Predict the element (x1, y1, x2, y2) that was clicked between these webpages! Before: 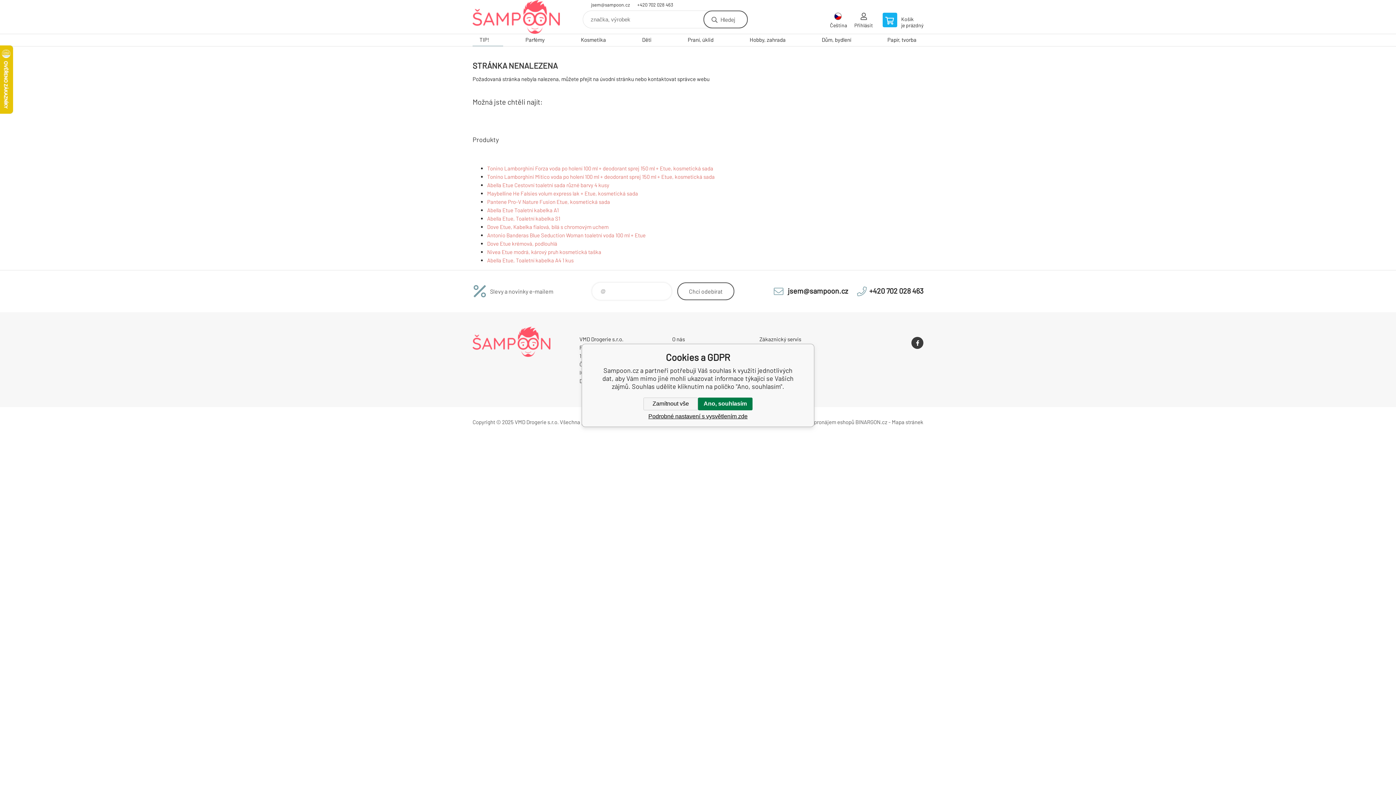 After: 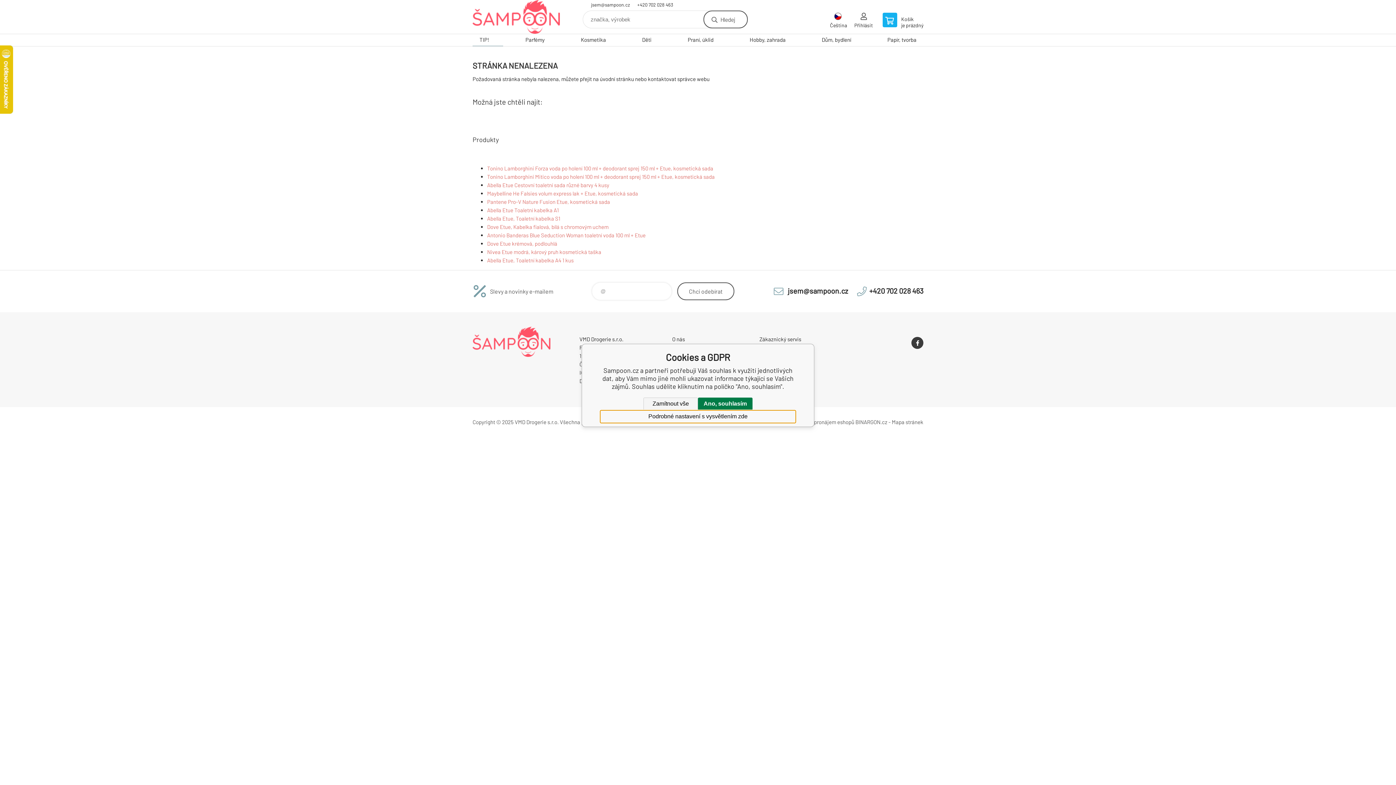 Action: label: Podrobné nastavení s vysvětlením zde bbox: (600, 410, 796, 423)